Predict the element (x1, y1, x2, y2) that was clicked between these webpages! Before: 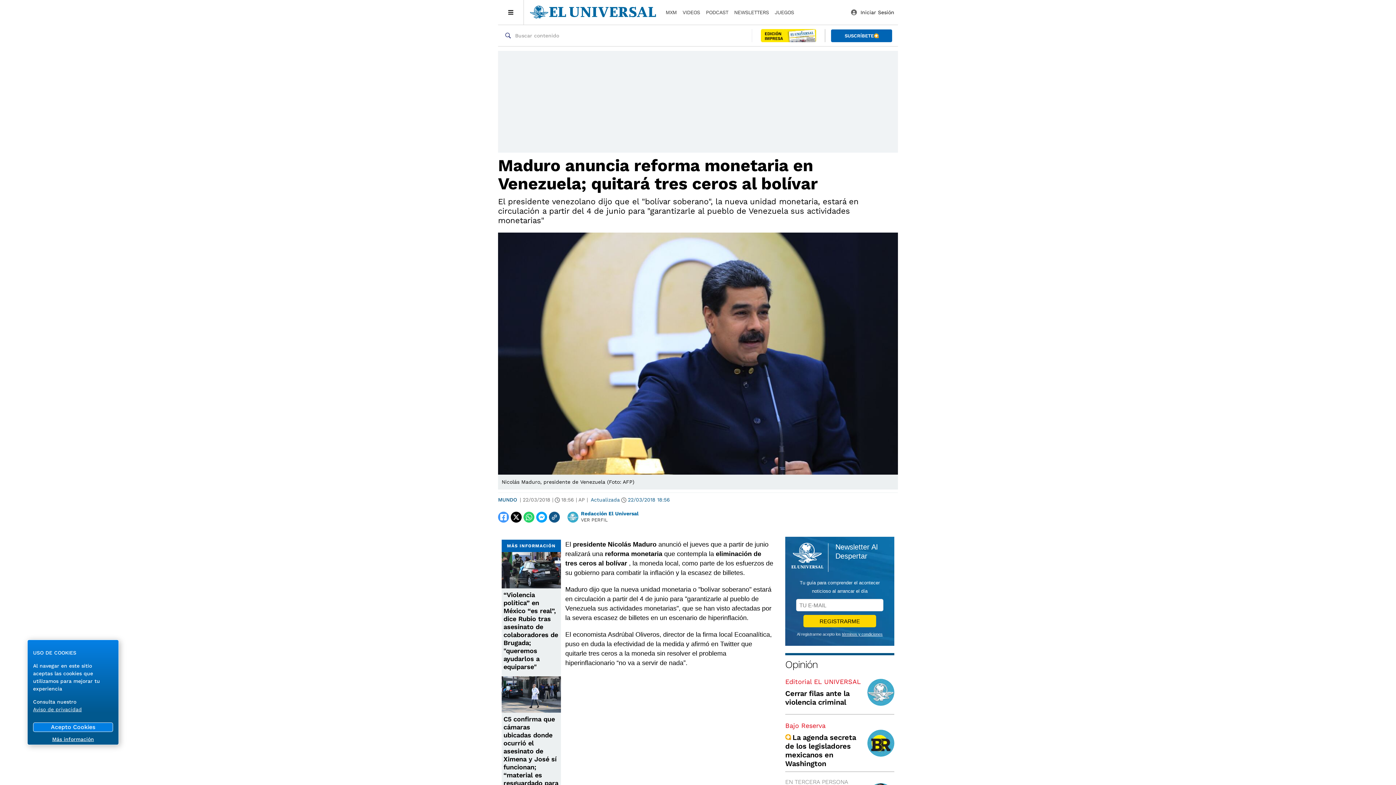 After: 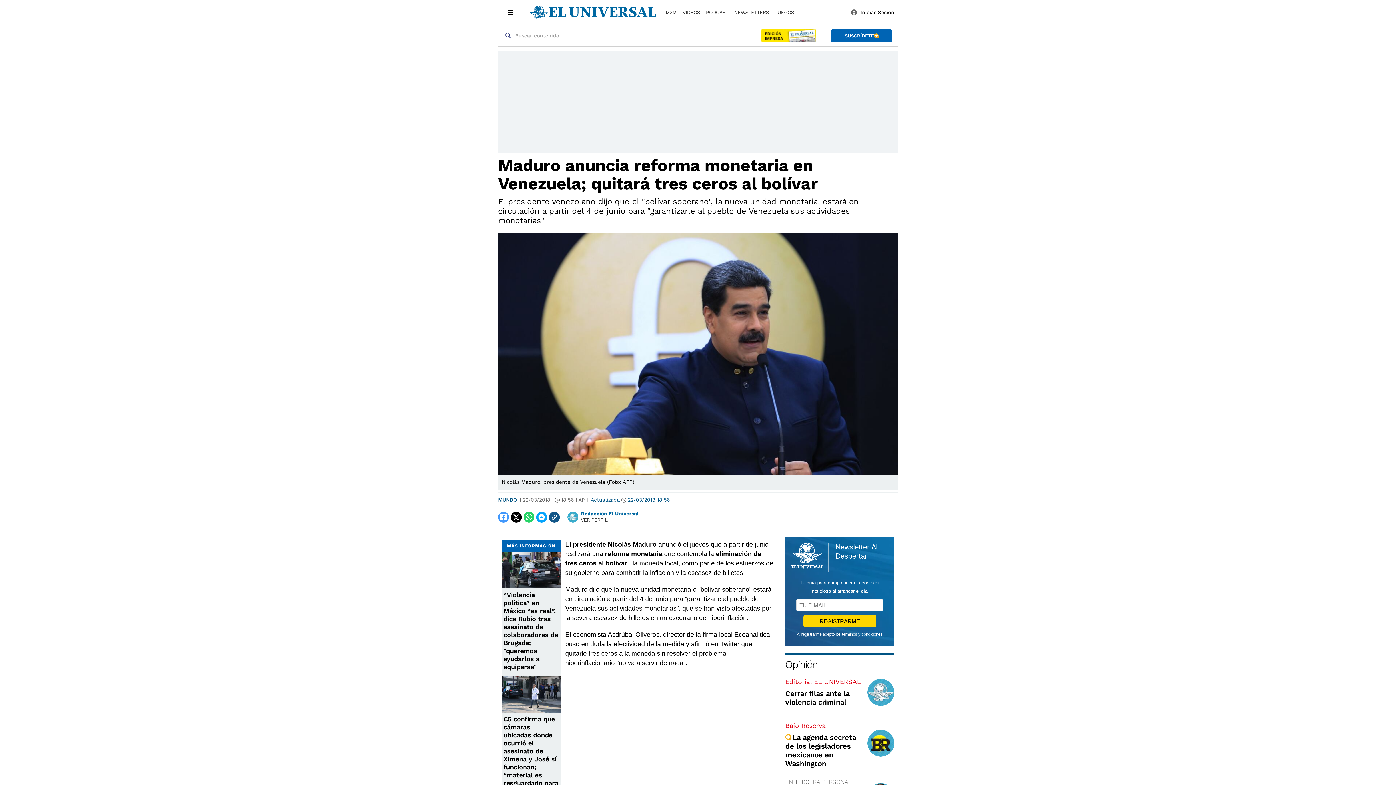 Action: bbox: (33, 722, 113, 732) label: Acepto Cookies